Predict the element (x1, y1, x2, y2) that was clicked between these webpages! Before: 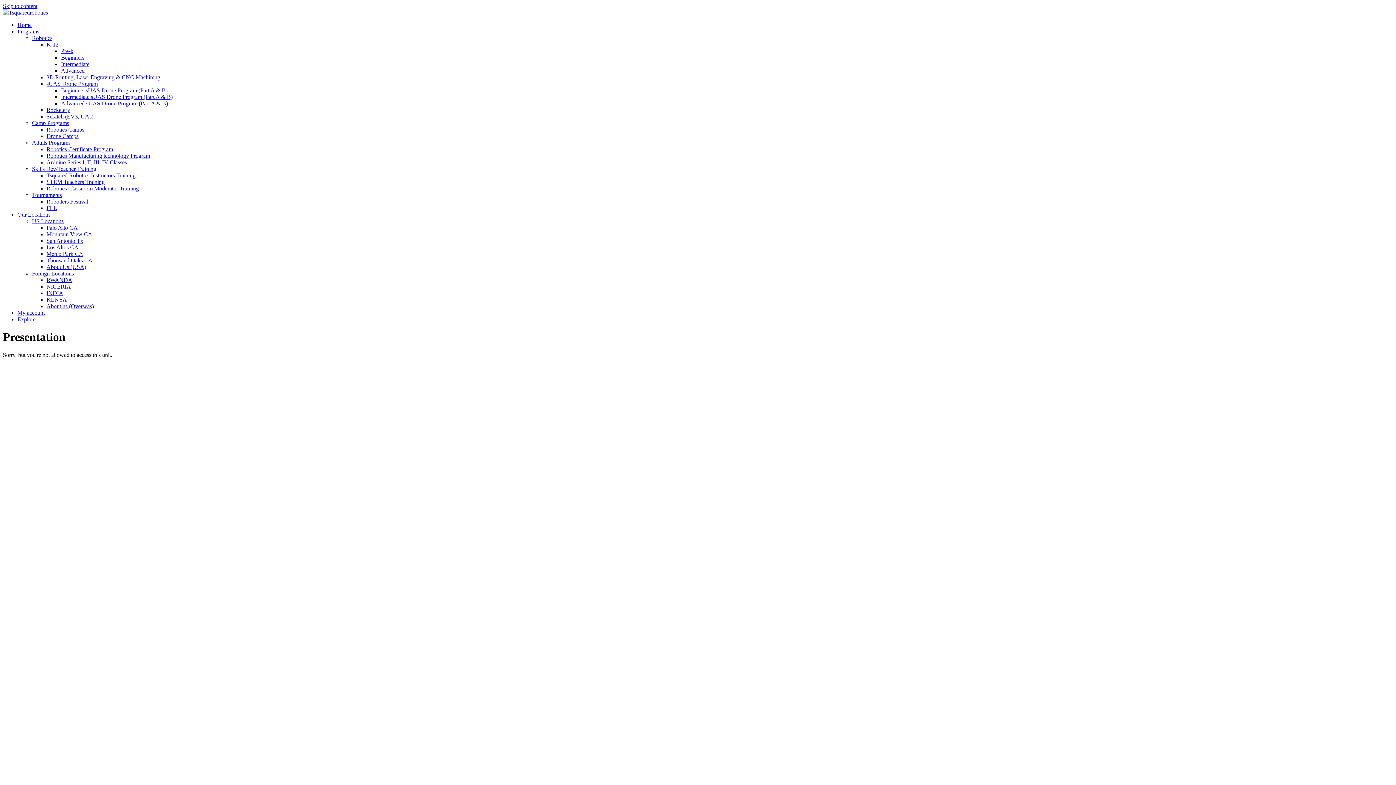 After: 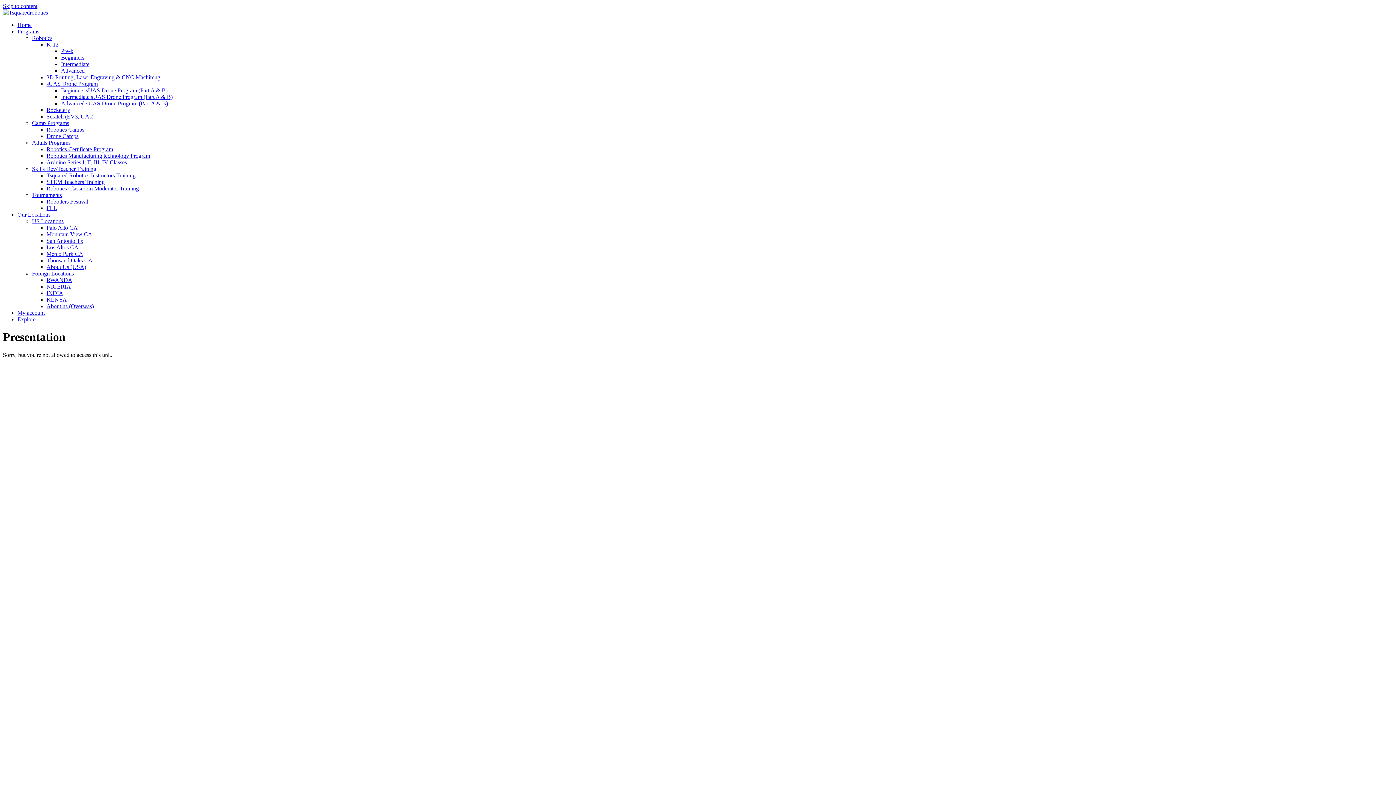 Action: bbox: (17, 211, 50, 217) label: Our Locations